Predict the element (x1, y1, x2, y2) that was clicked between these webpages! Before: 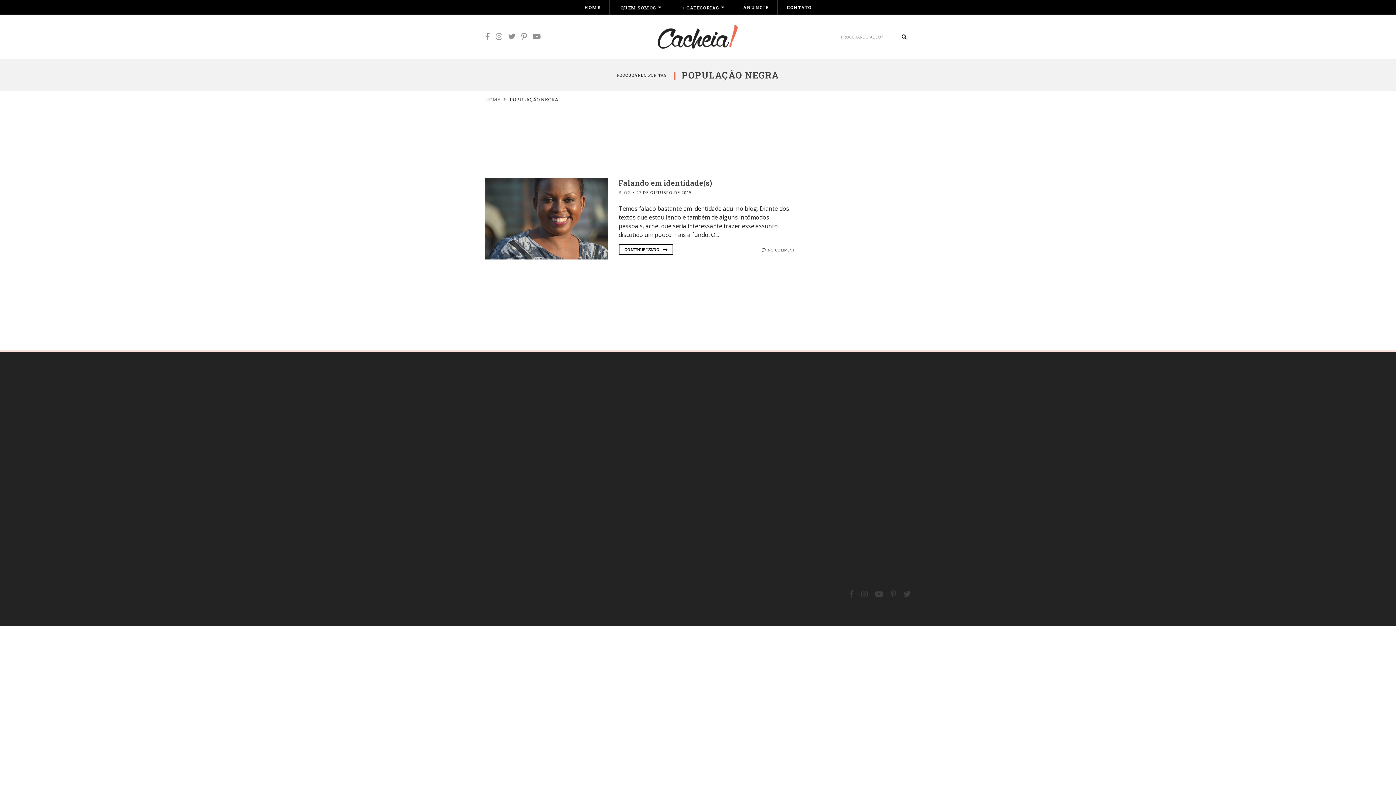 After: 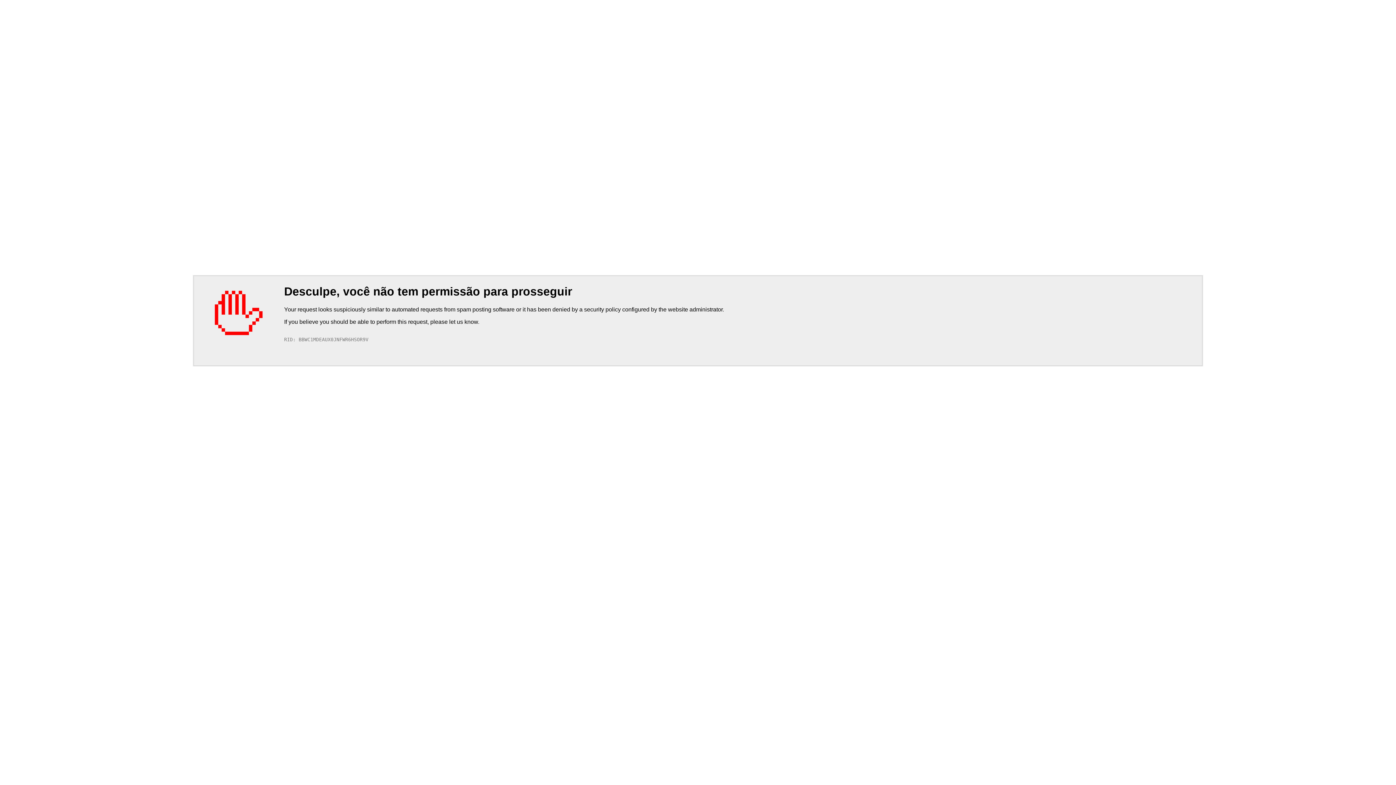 Action: bbox: (657, 23, 739, 49)